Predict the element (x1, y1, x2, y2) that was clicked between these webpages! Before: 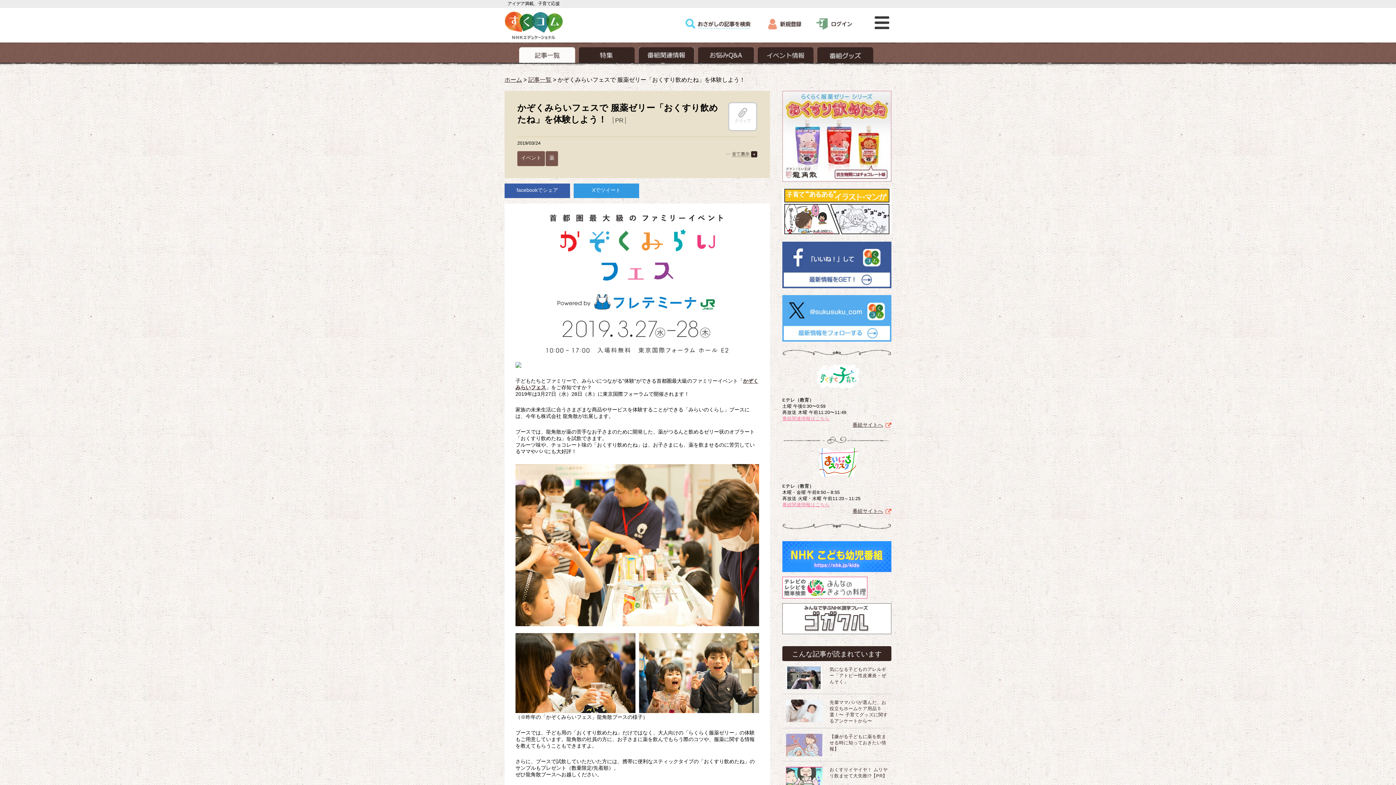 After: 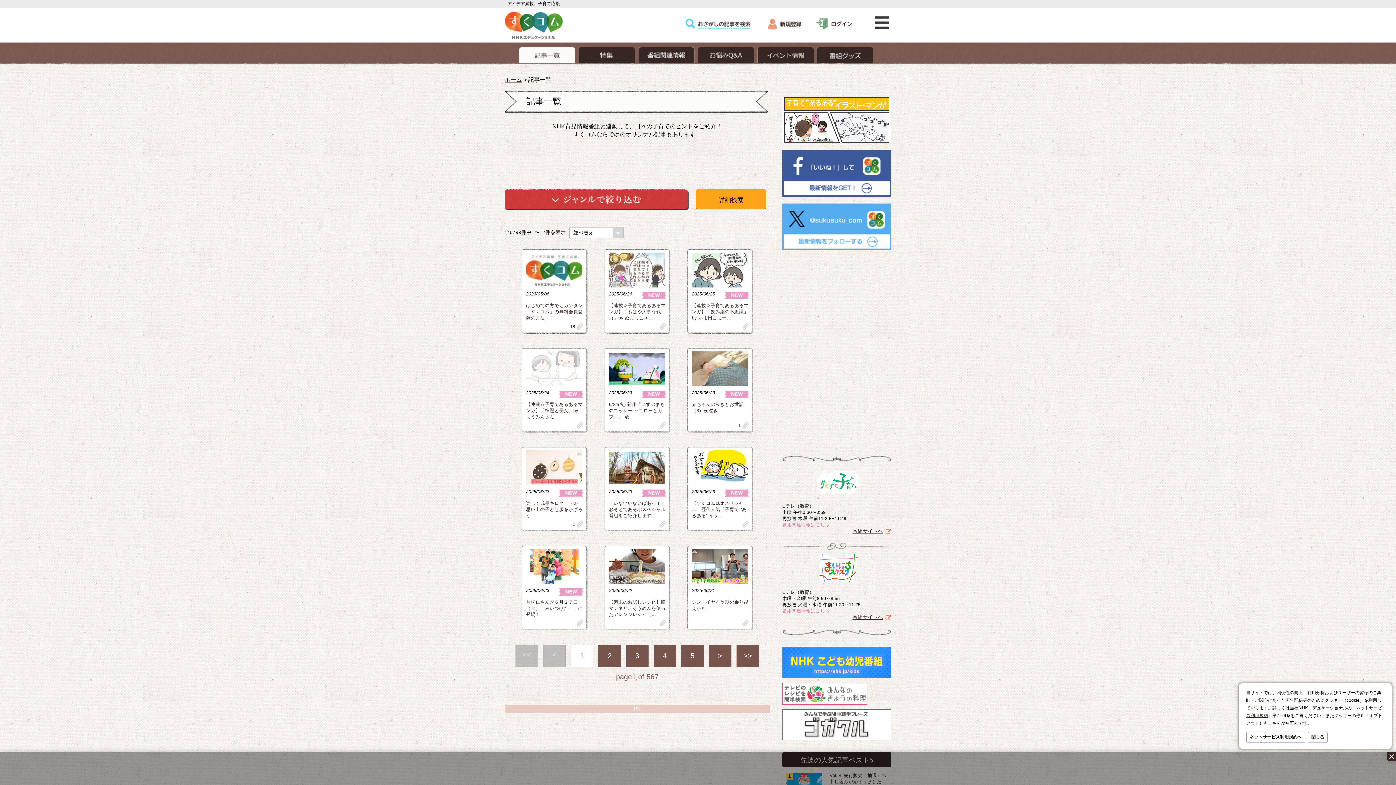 Action: bbox: (519, 58, 575, 64)